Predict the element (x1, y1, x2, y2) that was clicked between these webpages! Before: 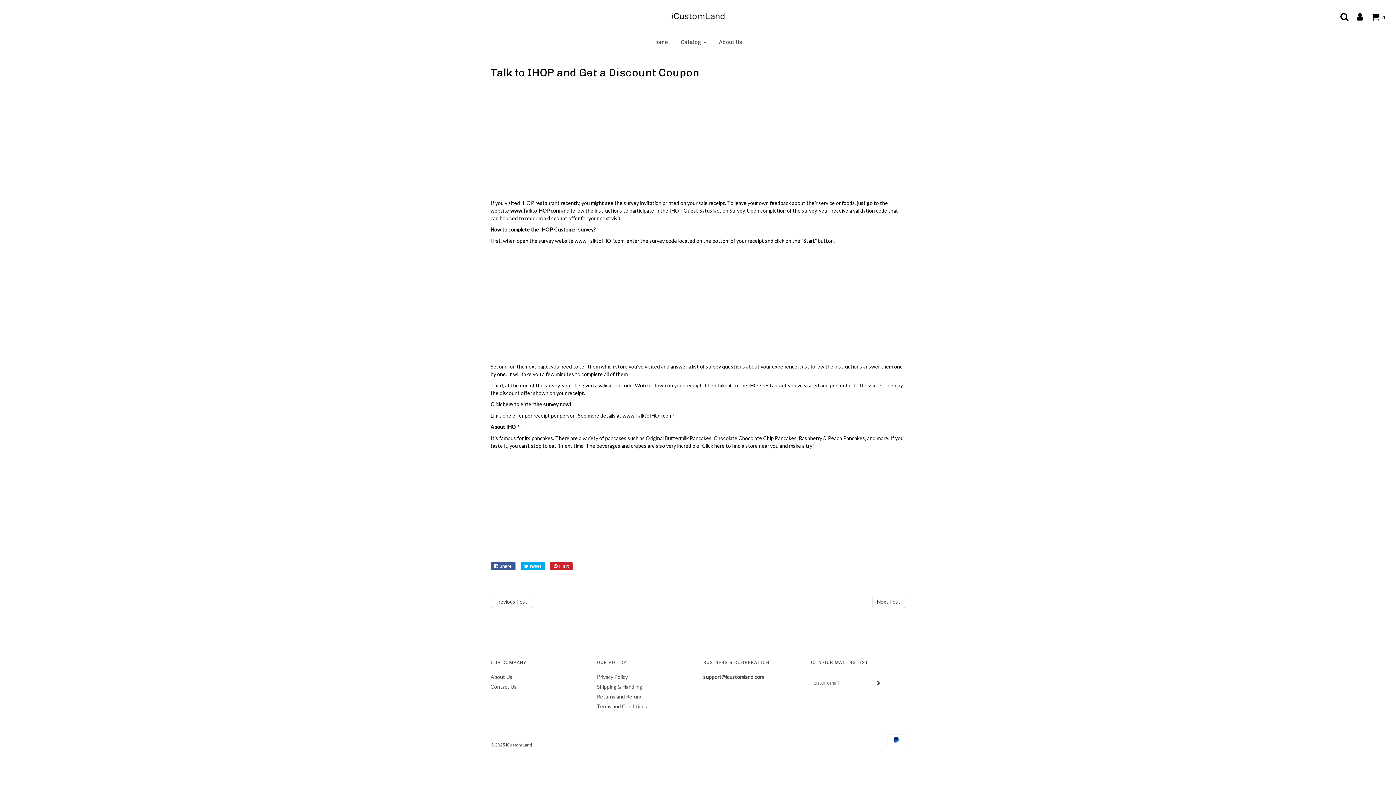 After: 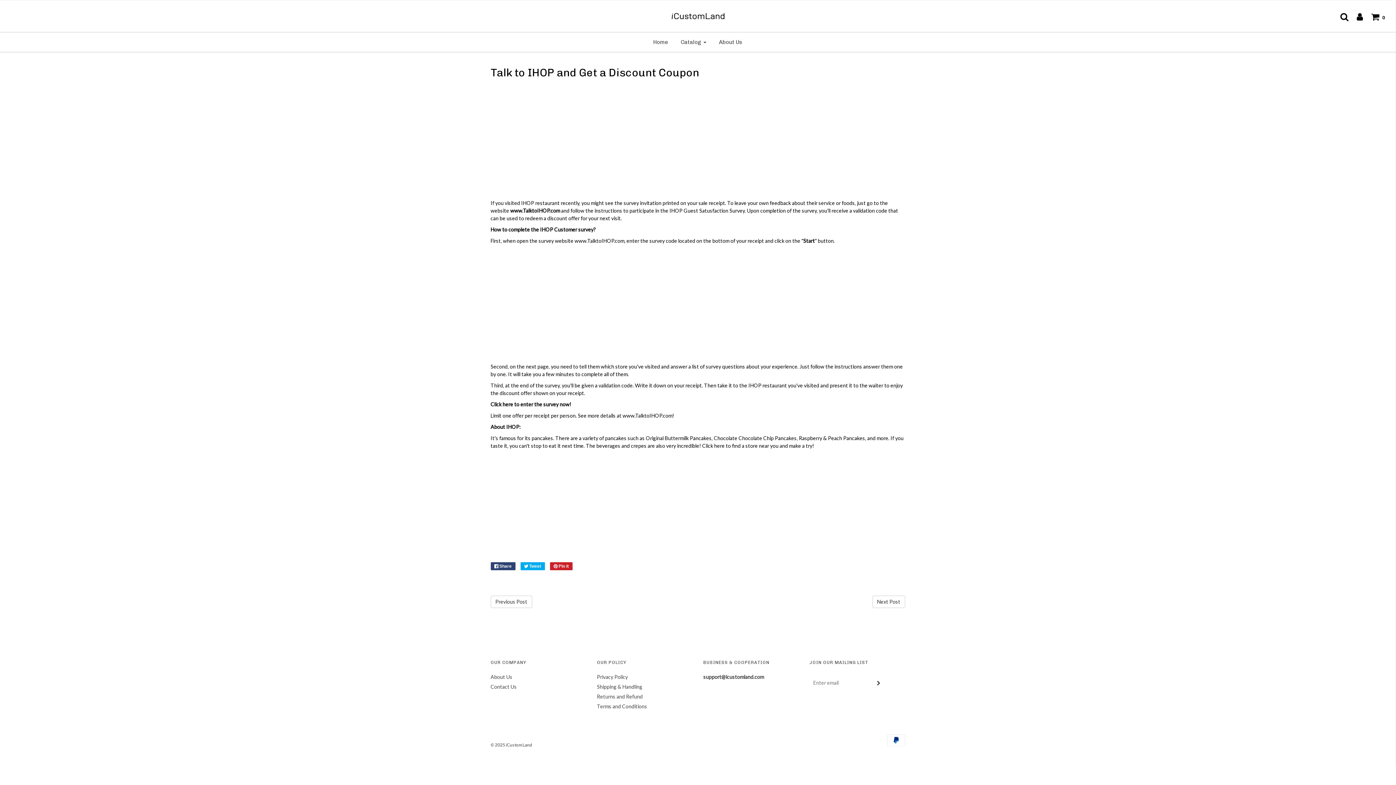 Action: label:  Share bbox: (490, 562, 515, 570)